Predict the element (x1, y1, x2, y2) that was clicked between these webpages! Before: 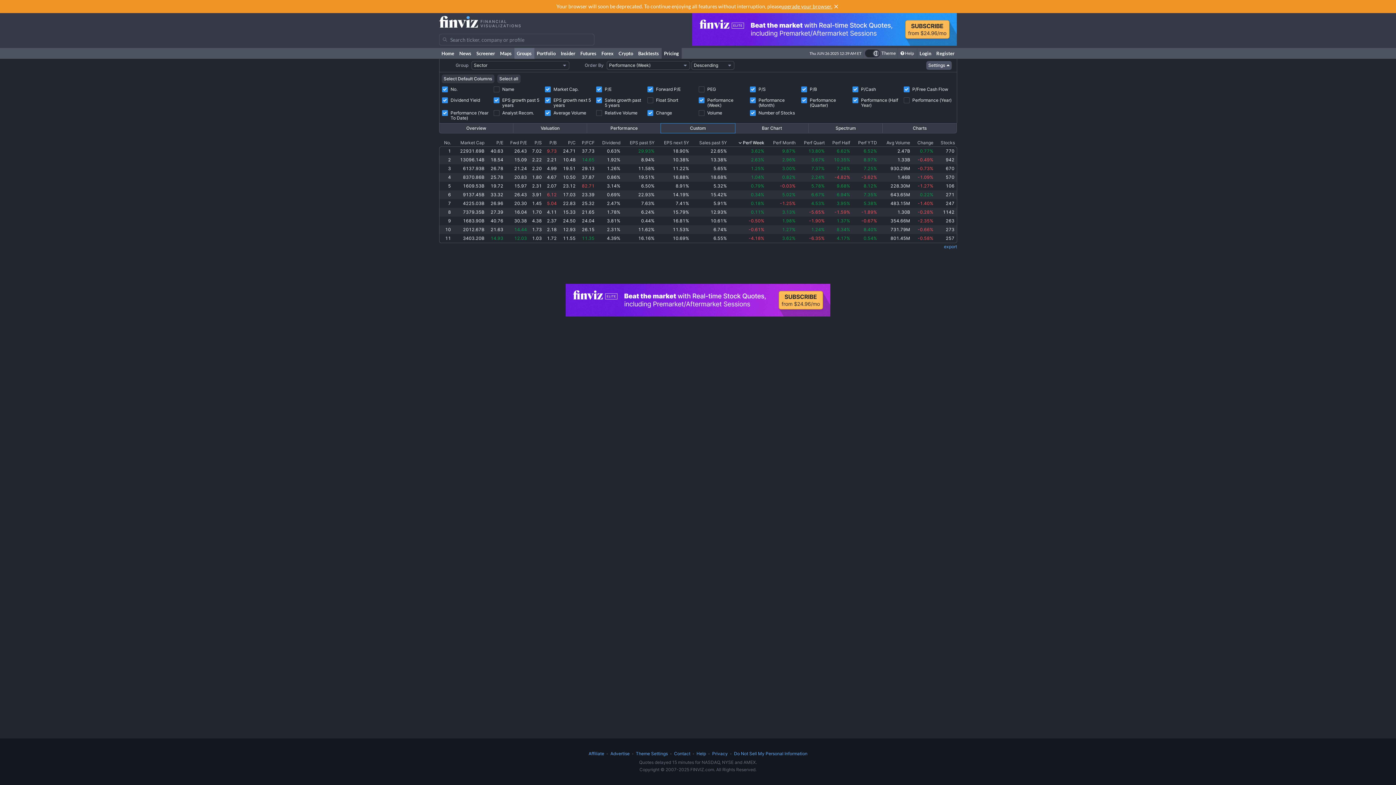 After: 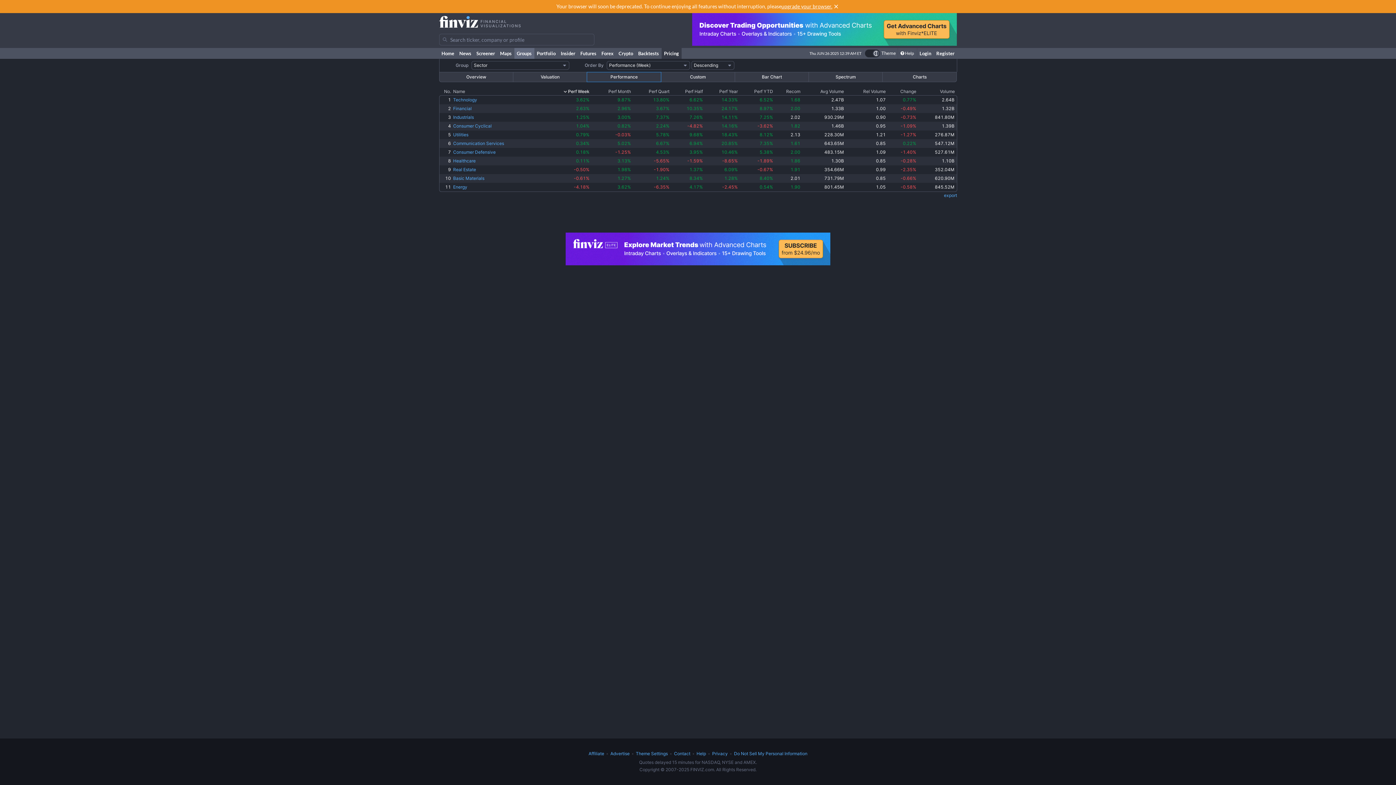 Action: bbox: (587, 123, 661, 133) label: Performance